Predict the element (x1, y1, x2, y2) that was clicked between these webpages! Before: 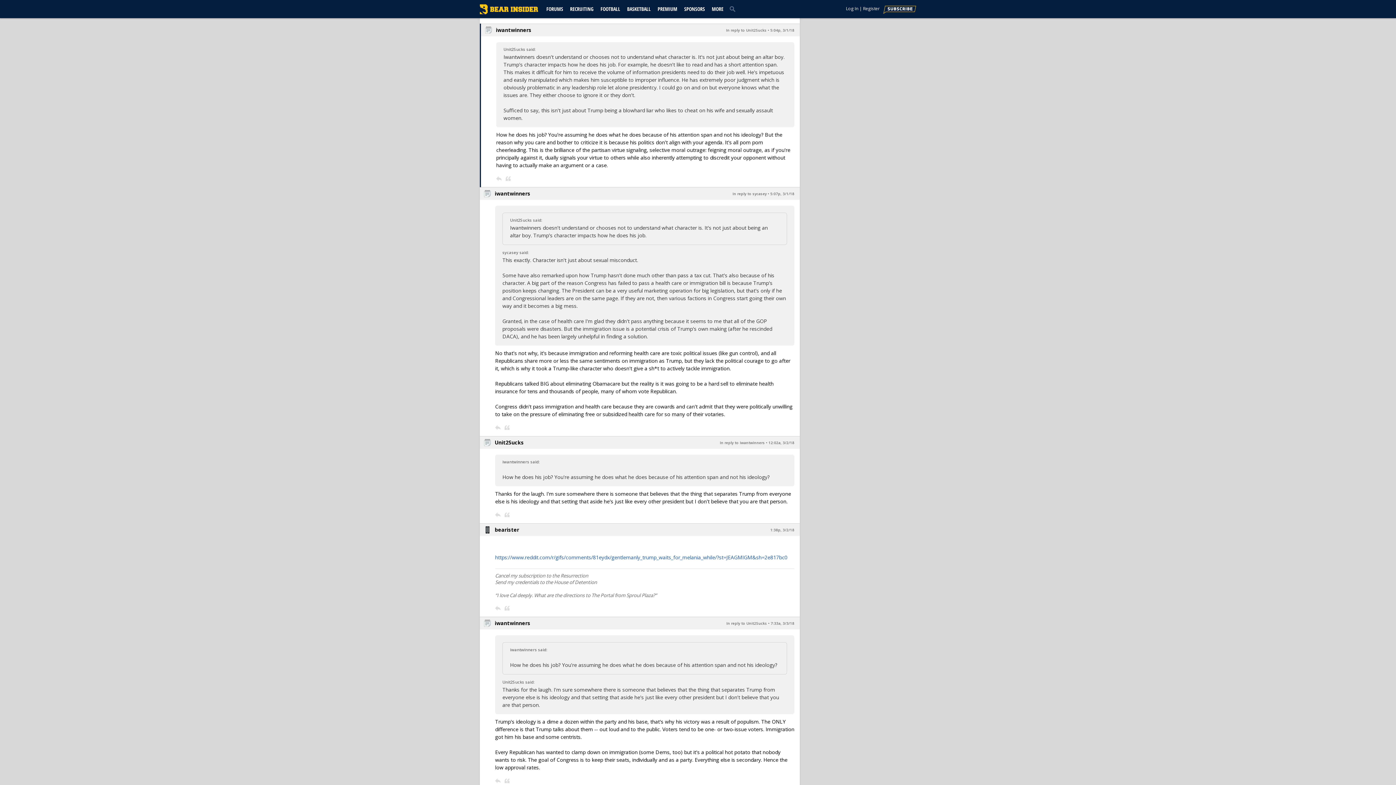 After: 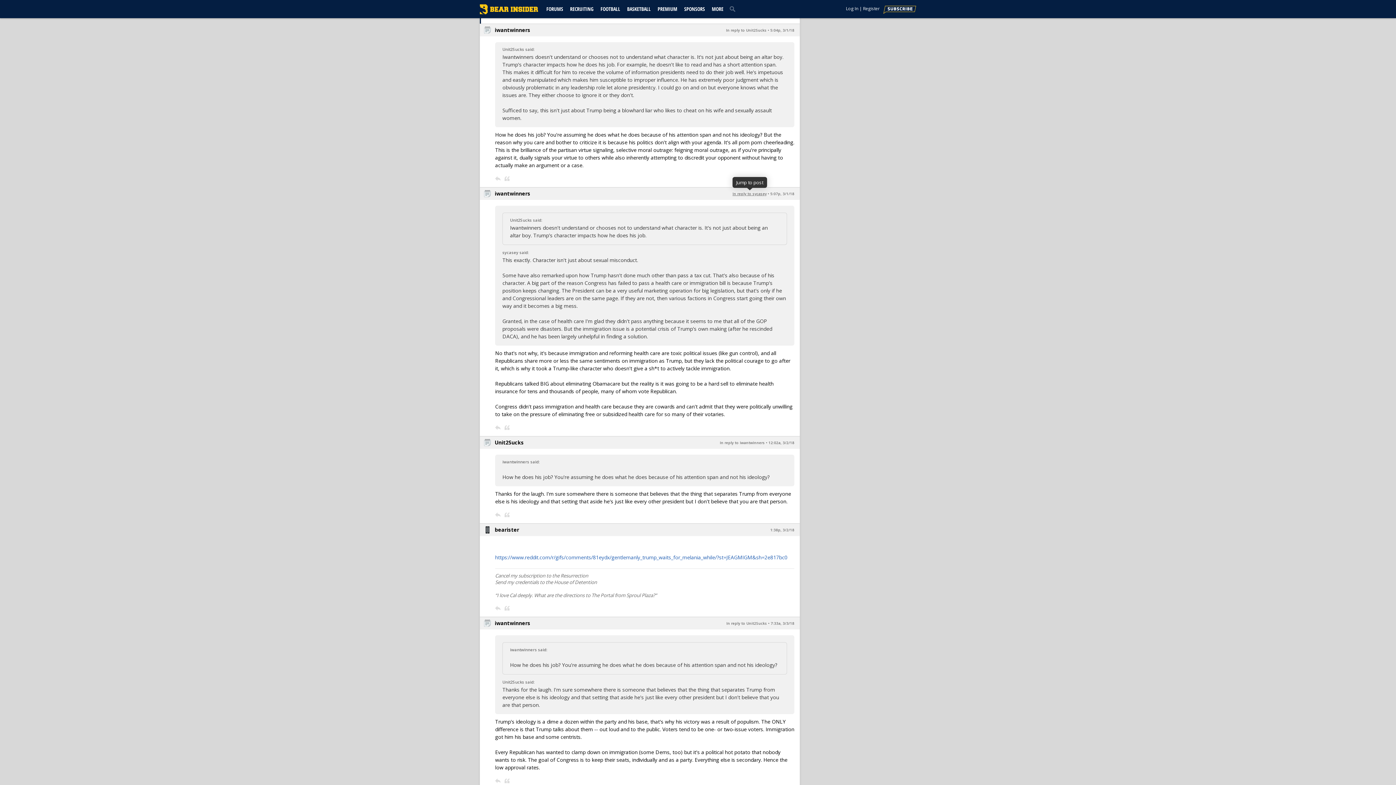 Action: bbox: (732, 191, 766, 196) label: In reply to sycasey